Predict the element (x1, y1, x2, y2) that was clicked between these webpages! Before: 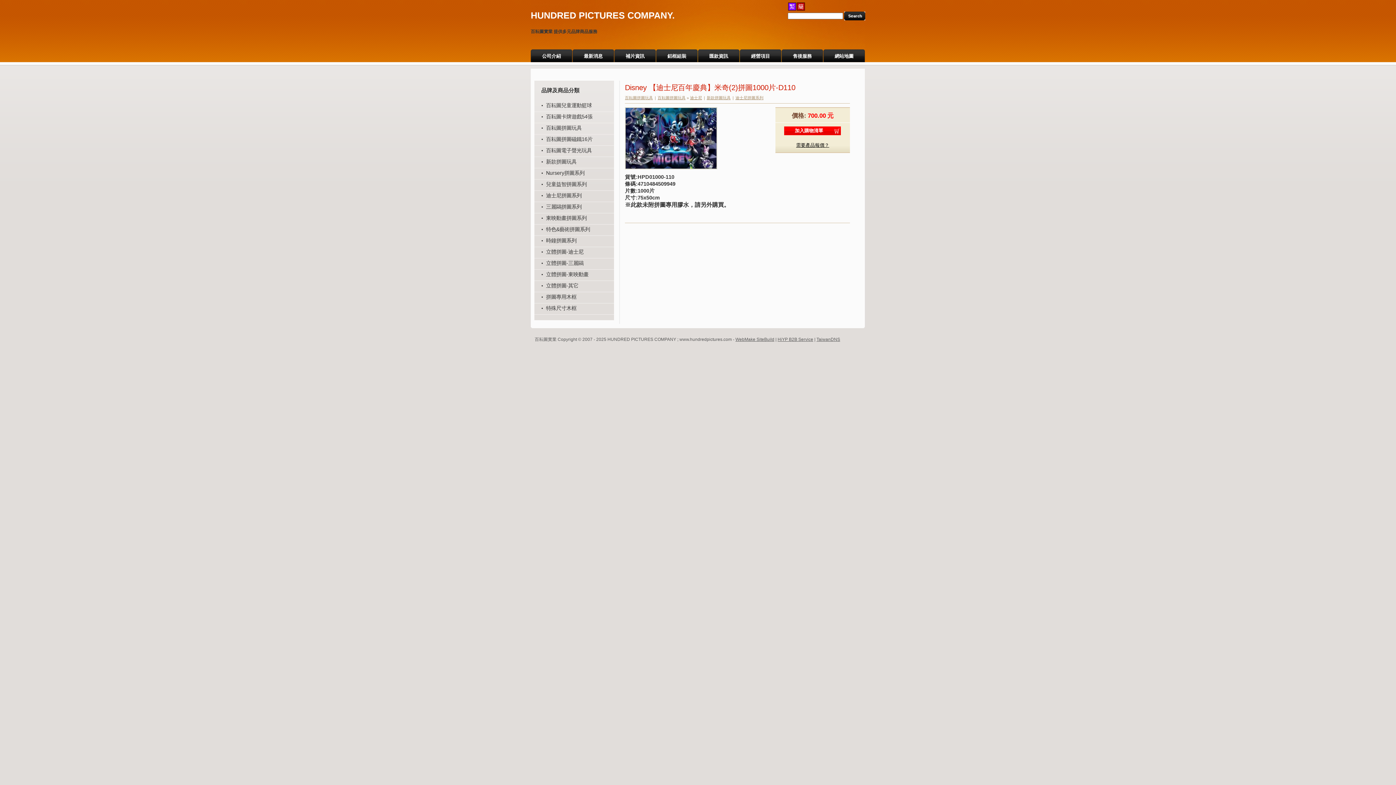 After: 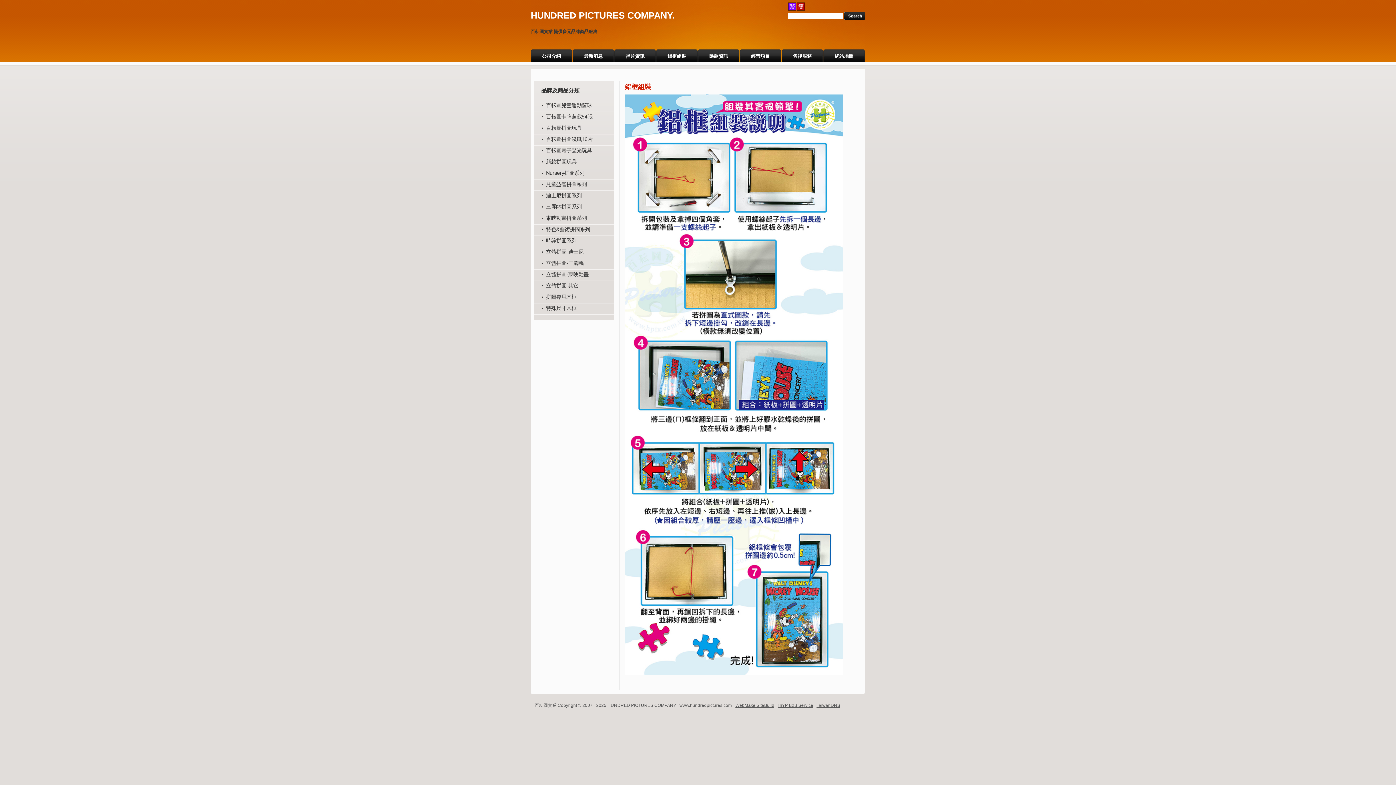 Action: label: 鋁框組裝 bbox: (656, 45, 697, 62)